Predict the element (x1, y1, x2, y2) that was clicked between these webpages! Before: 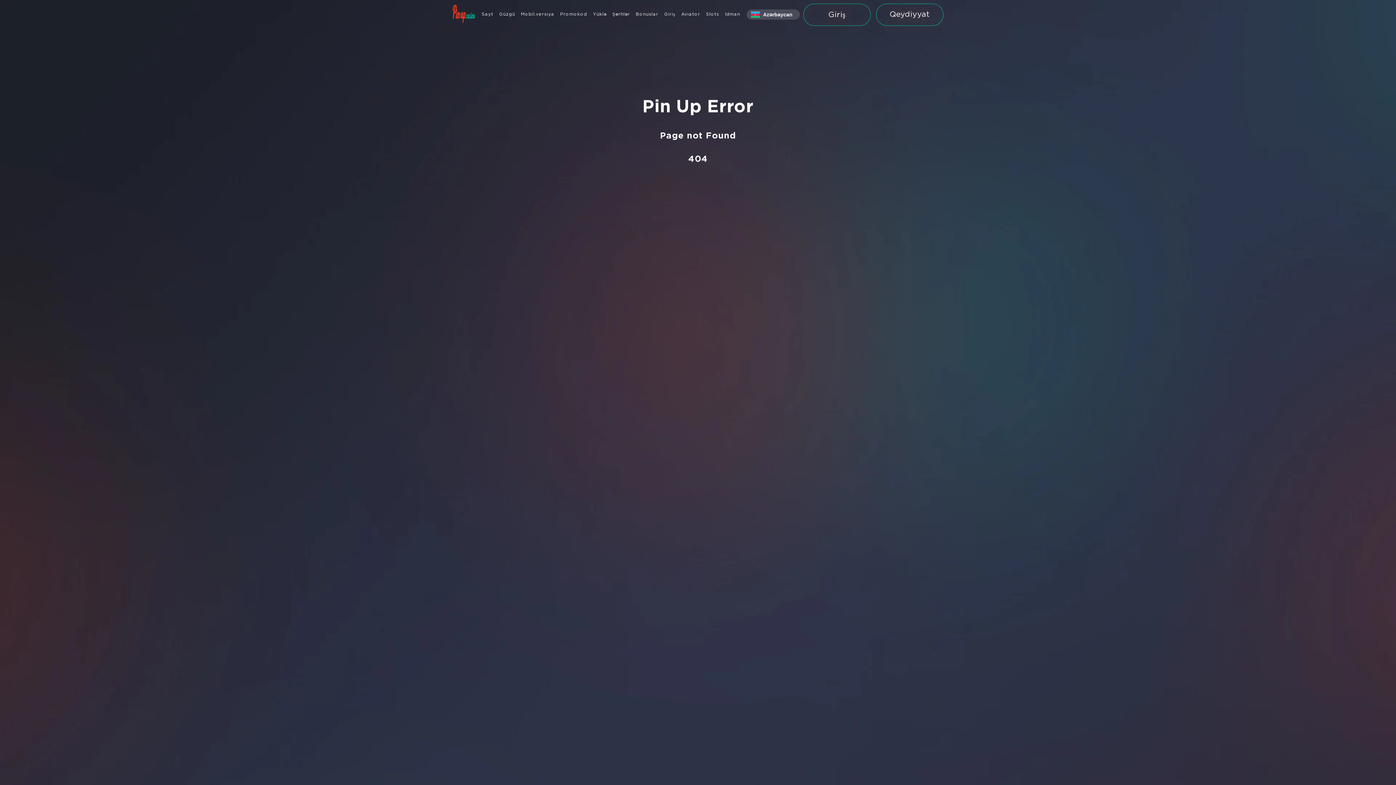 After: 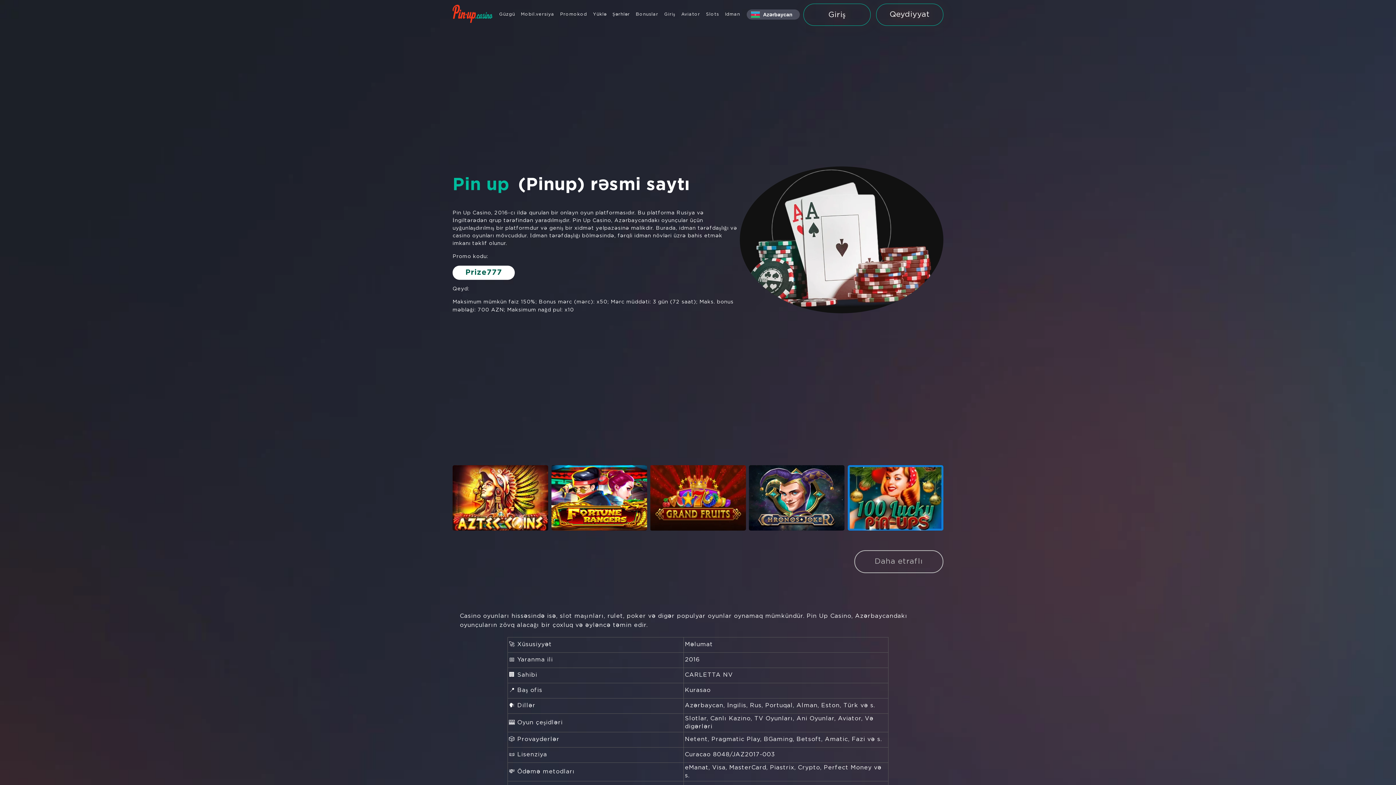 Action: bbox: (452, 4, 475, 24)